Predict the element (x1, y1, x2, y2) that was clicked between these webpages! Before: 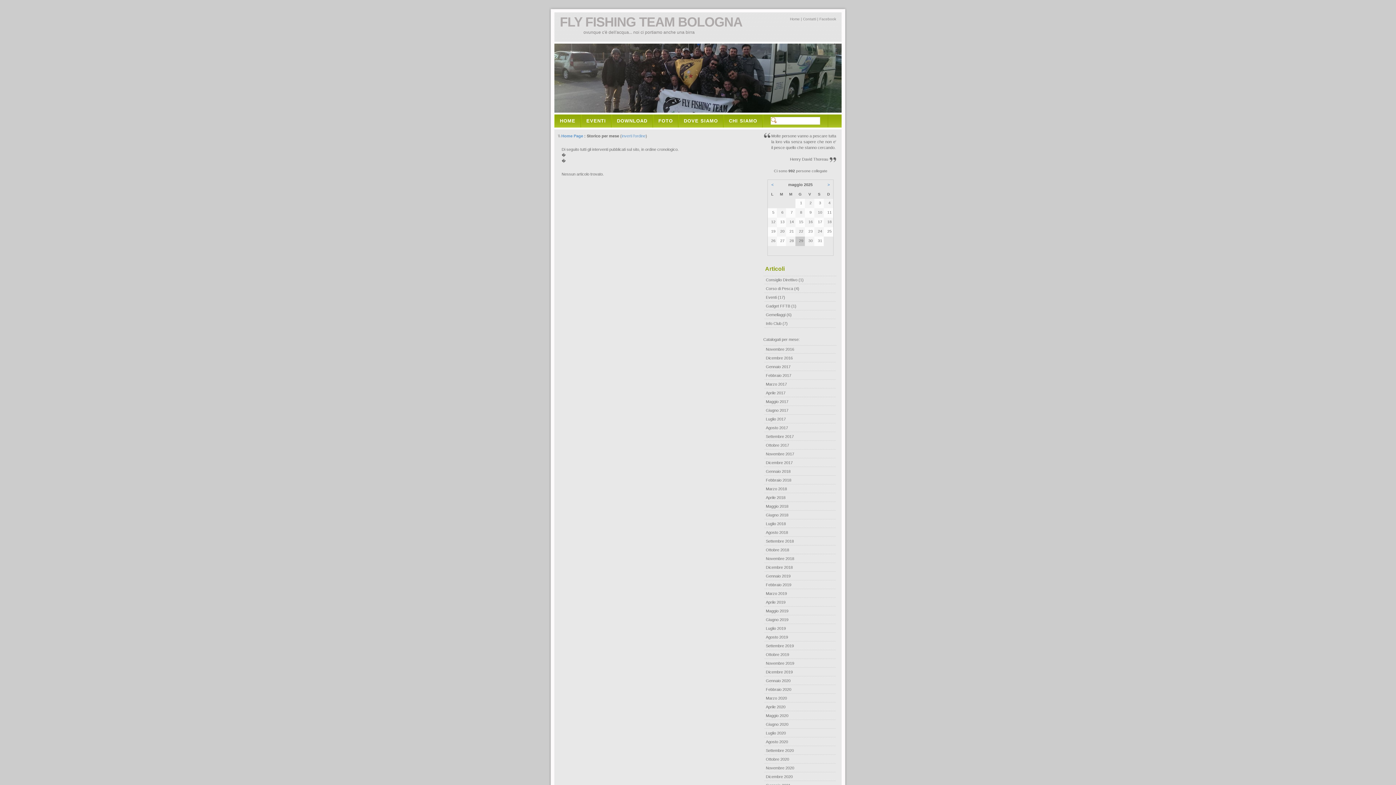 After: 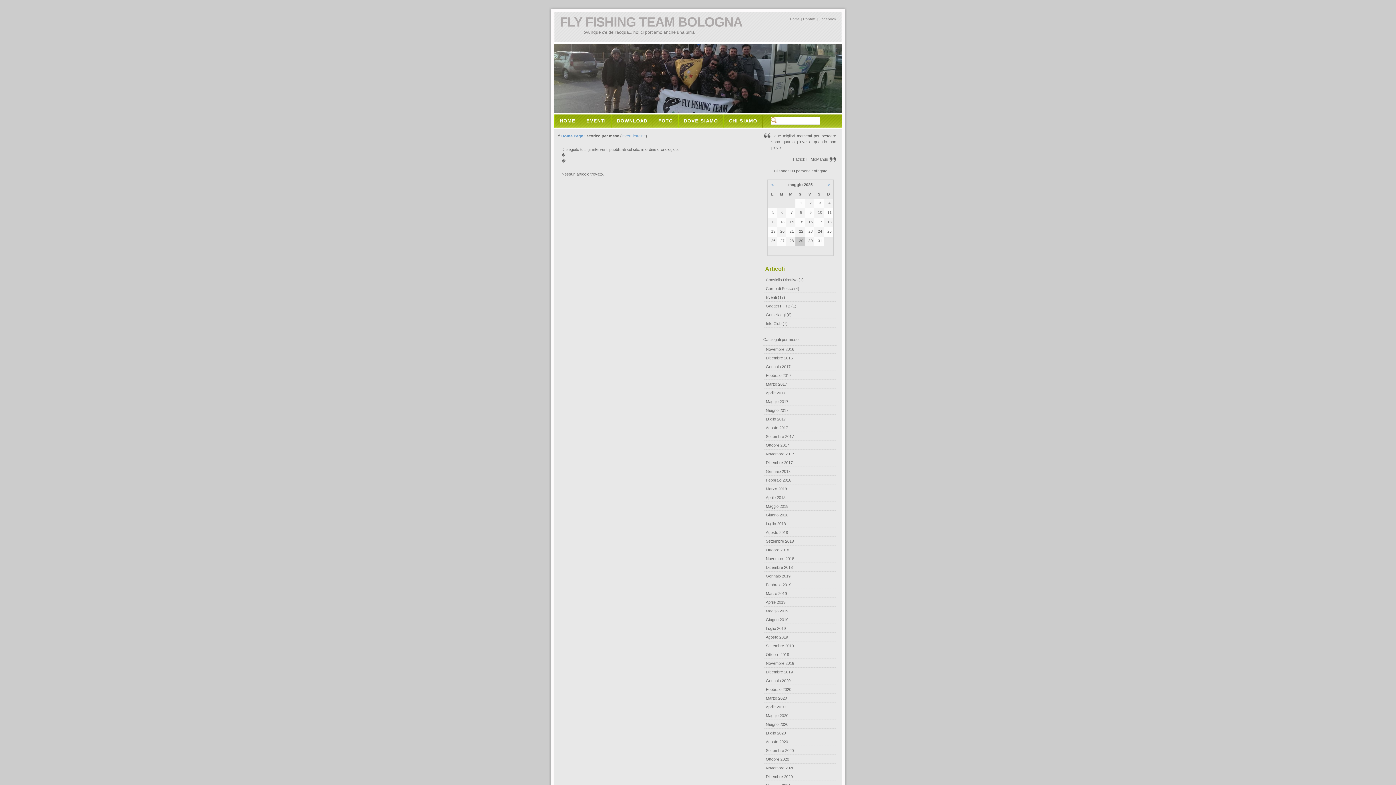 Action: bbox: (766, 766, 794, 770) label: Novembre 2020